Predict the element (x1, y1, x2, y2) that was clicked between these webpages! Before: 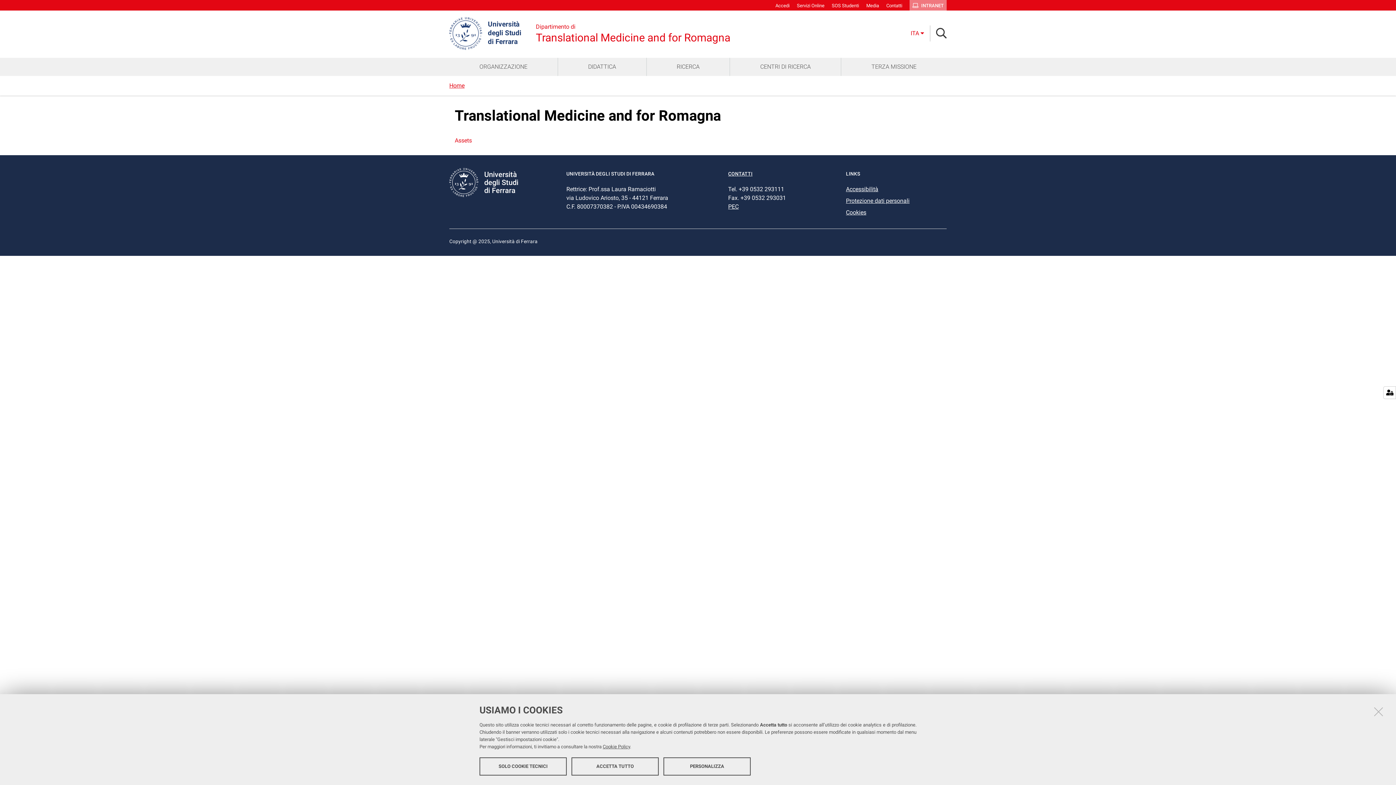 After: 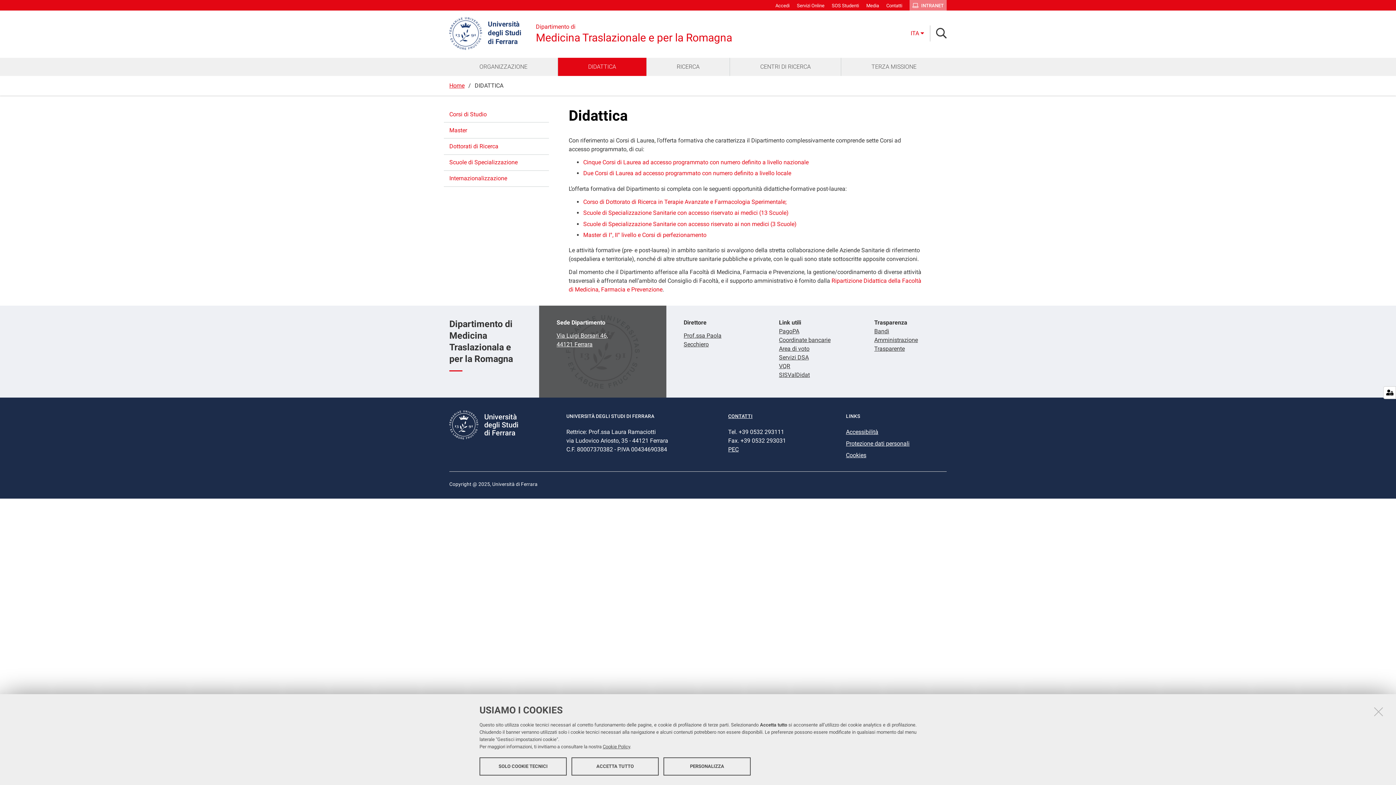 Action: label: DIDATTICA bbox: (558, 57, 646, 75)